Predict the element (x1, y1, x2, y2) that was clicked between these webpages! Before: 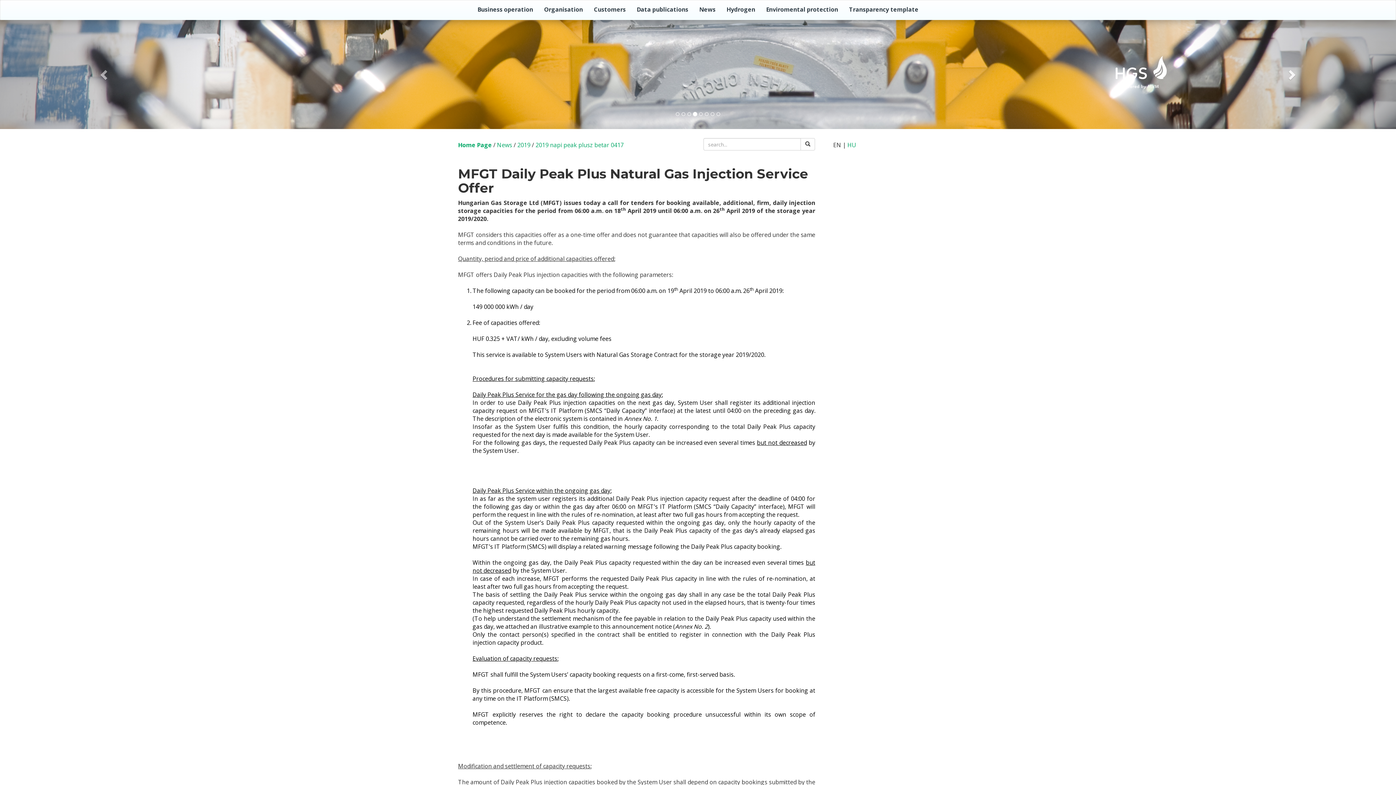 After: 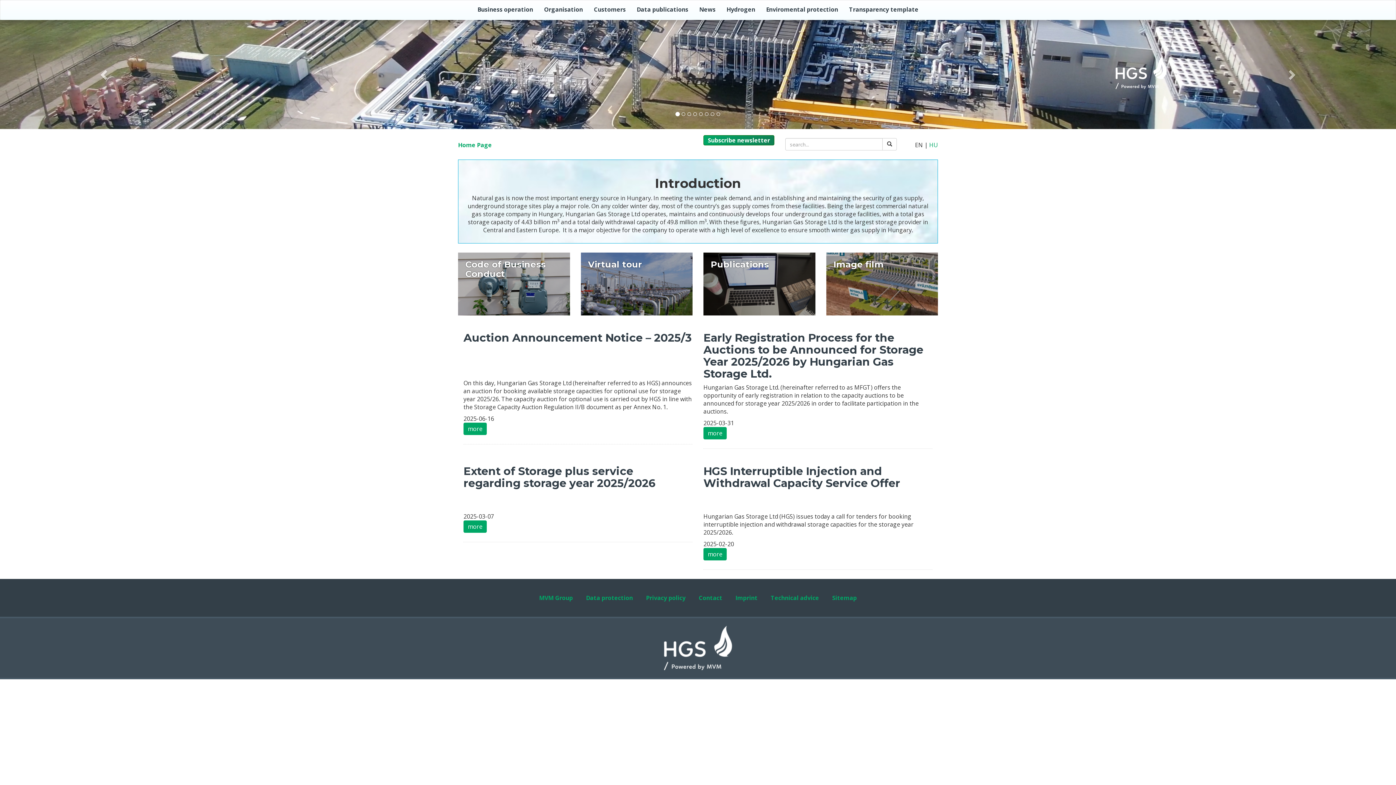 Action: bbox: (1099, 36, 1186, 109)